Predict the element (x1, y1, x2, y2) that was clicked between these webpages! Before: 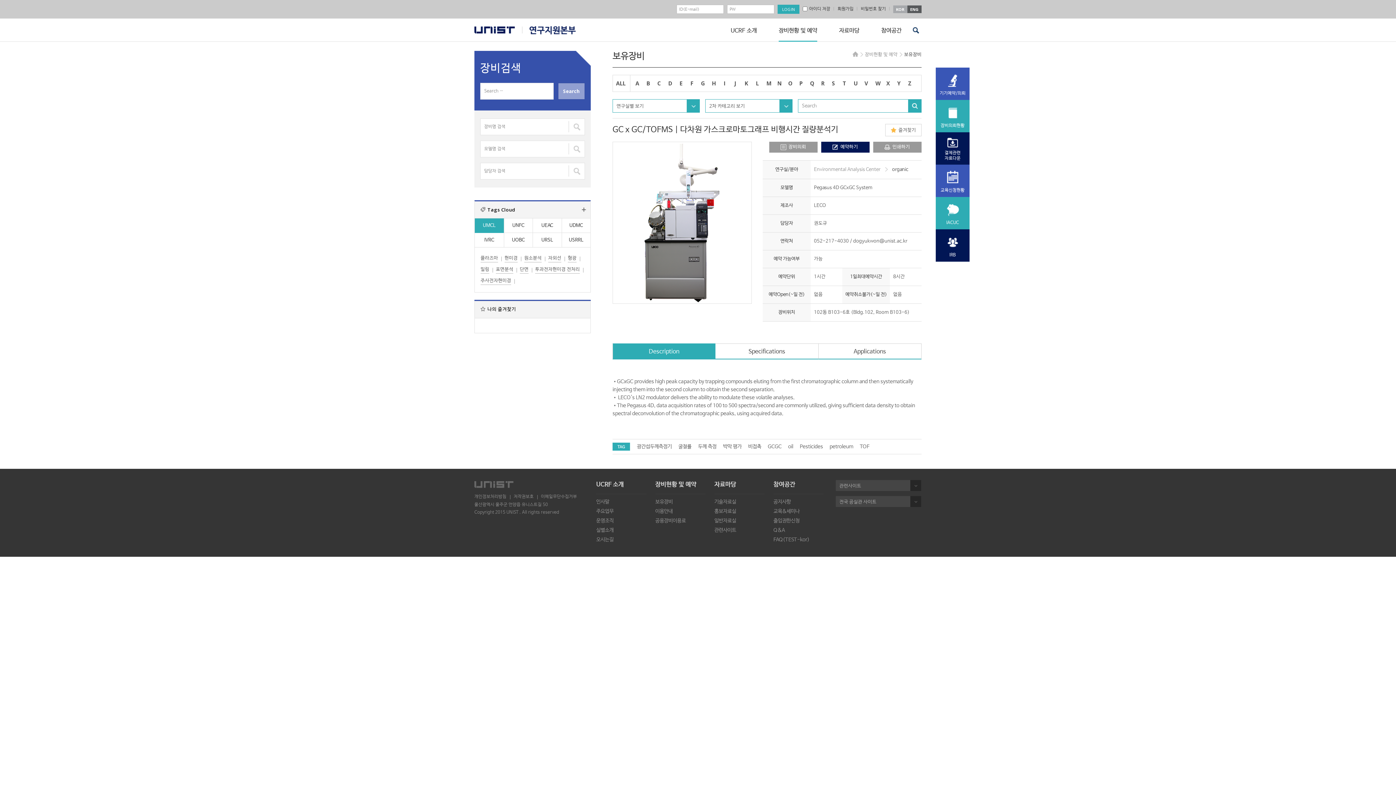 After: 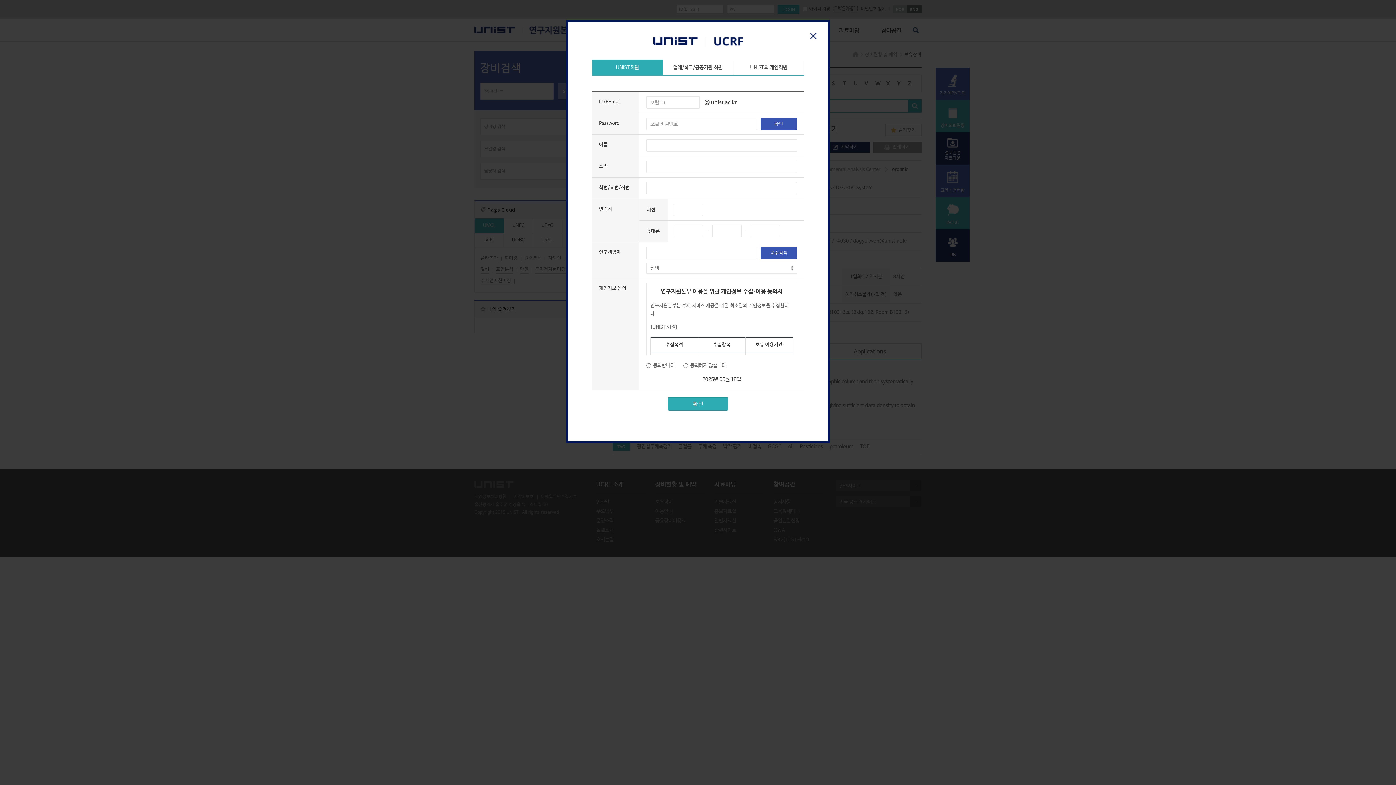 Action: bbox: (834, 6, 857, 11) label: 회원가입